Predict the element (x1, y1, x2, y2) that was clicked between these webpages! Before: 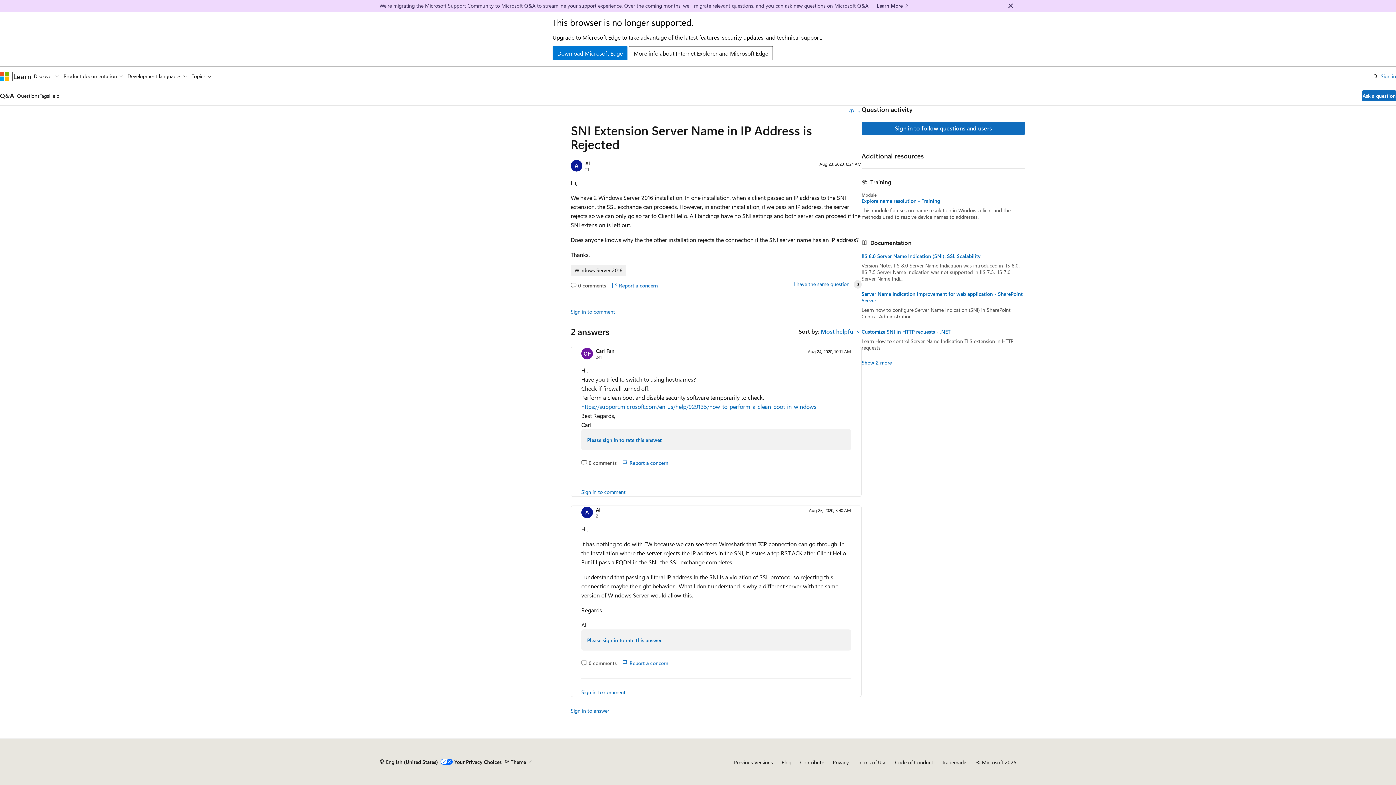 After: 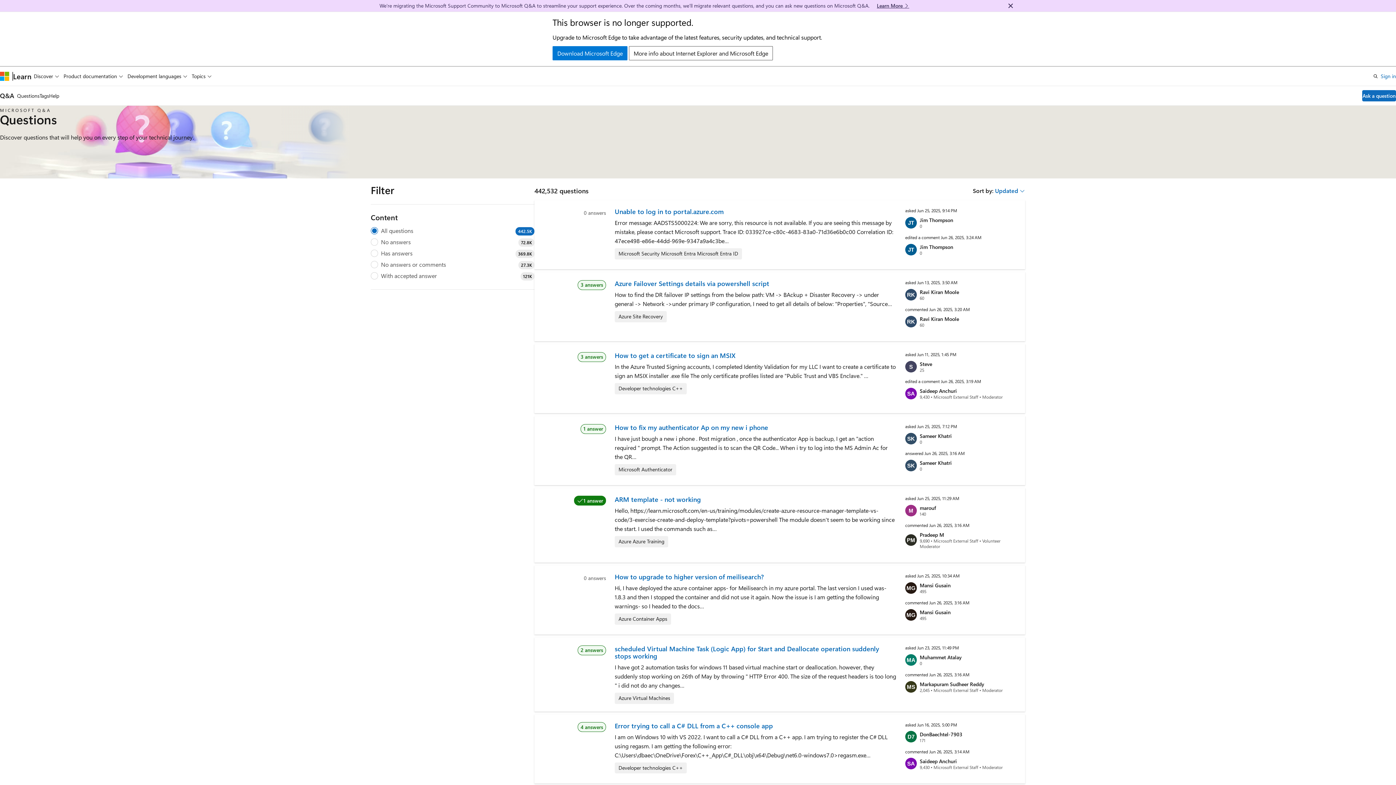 Action: label: Questions bbox: (17, 86, 39, 105)